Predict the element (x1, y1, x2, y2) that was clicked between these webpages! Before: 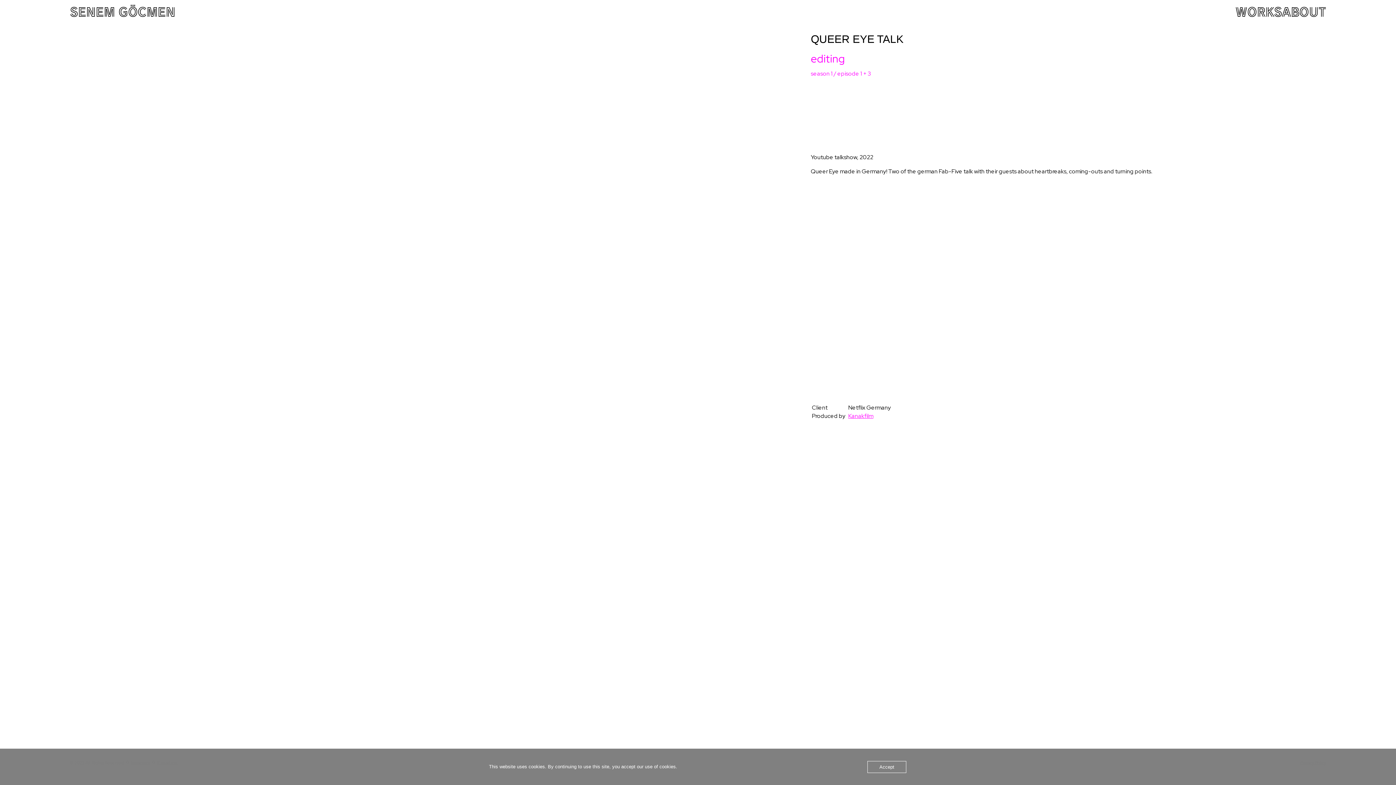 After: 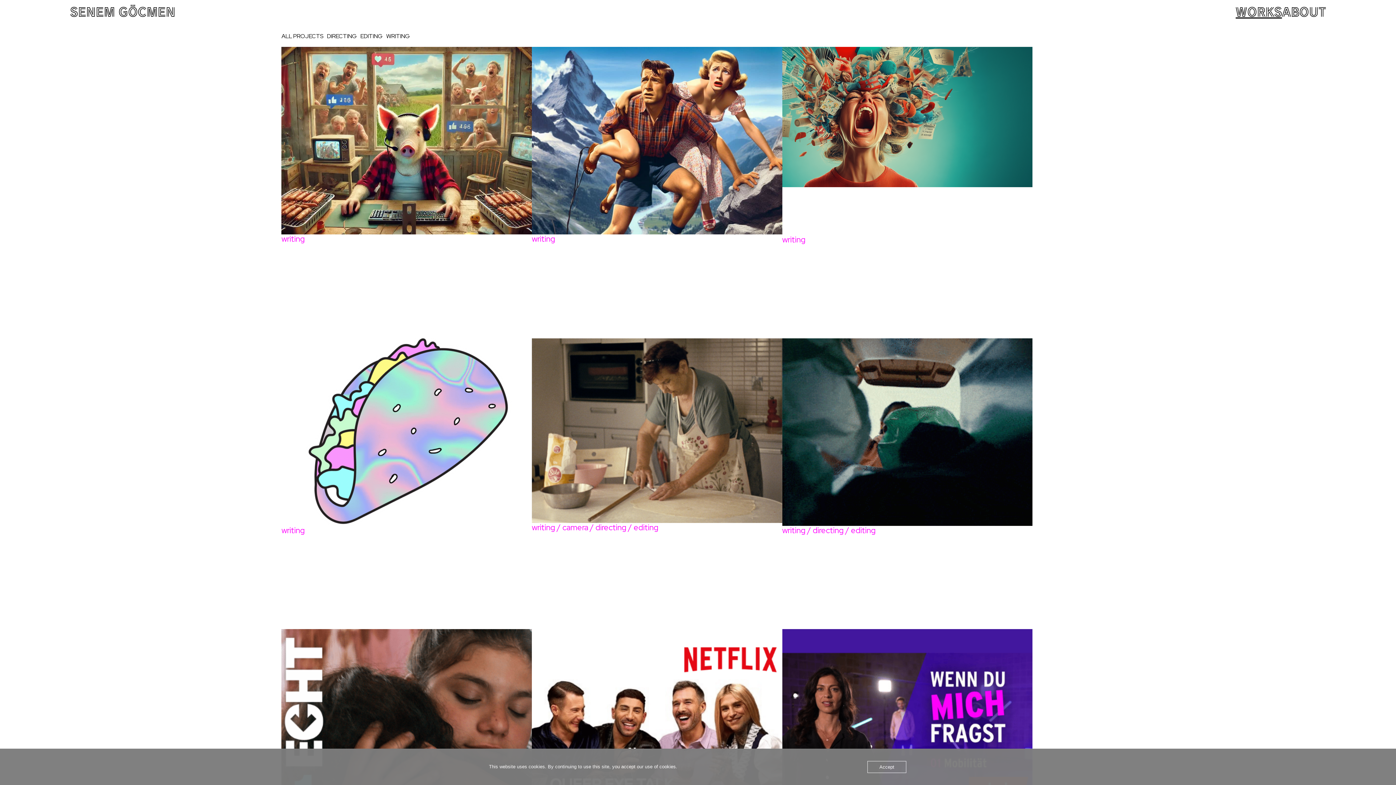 Action: label: WORKS bbox: (1235, 2, 1282, 20)